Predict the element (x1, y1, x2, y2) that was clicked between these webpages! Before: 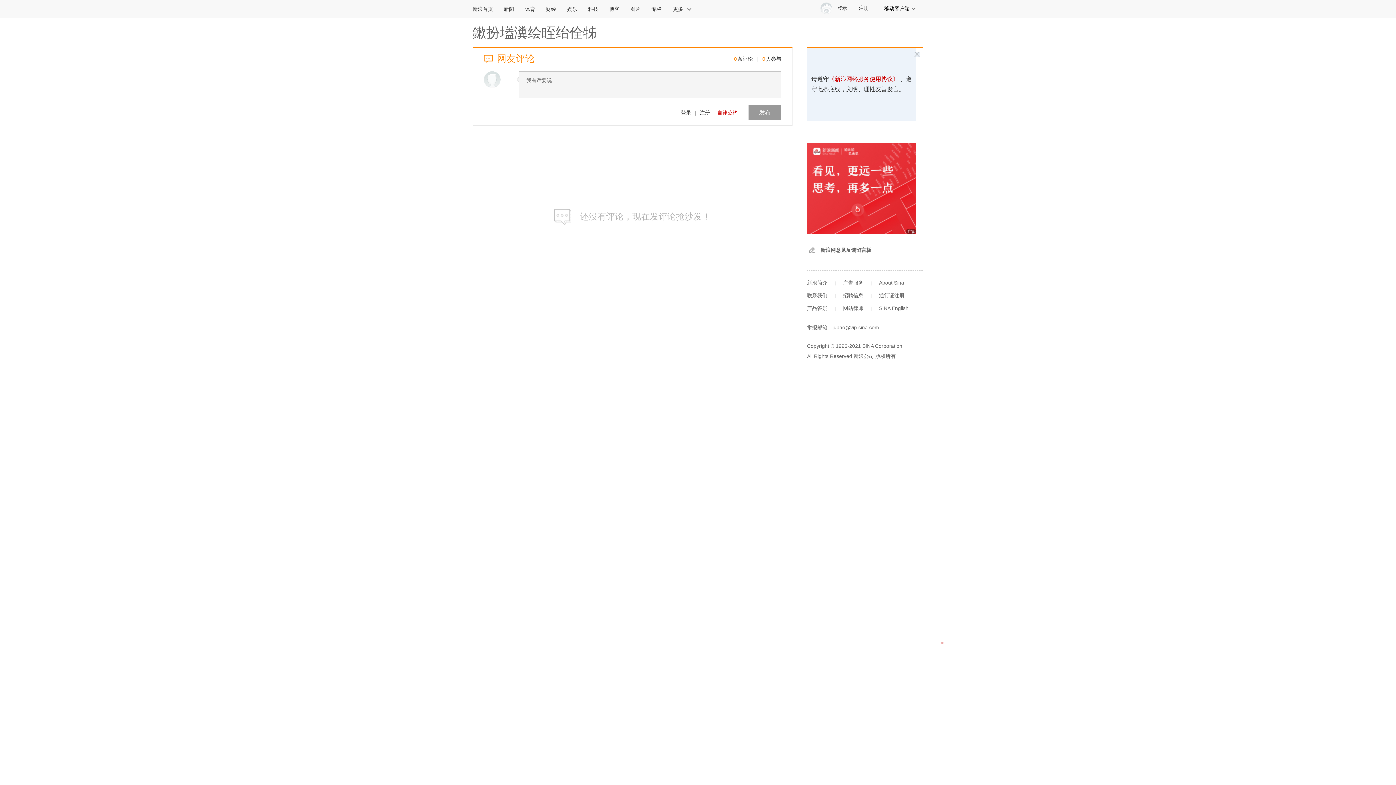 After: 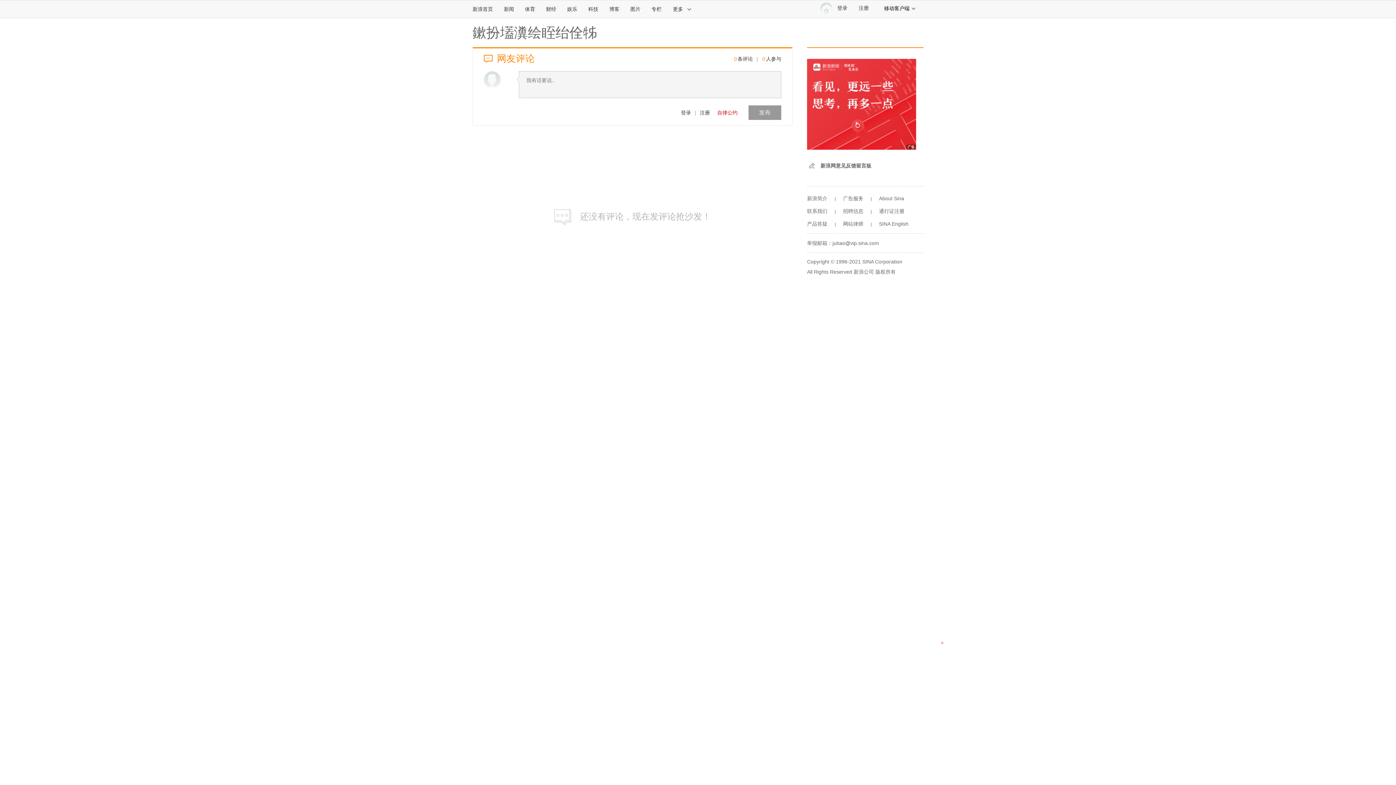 Action: bbox: (472, 25, 597, 40) label: 鏉扮壒瀵绘眰绐佺牬